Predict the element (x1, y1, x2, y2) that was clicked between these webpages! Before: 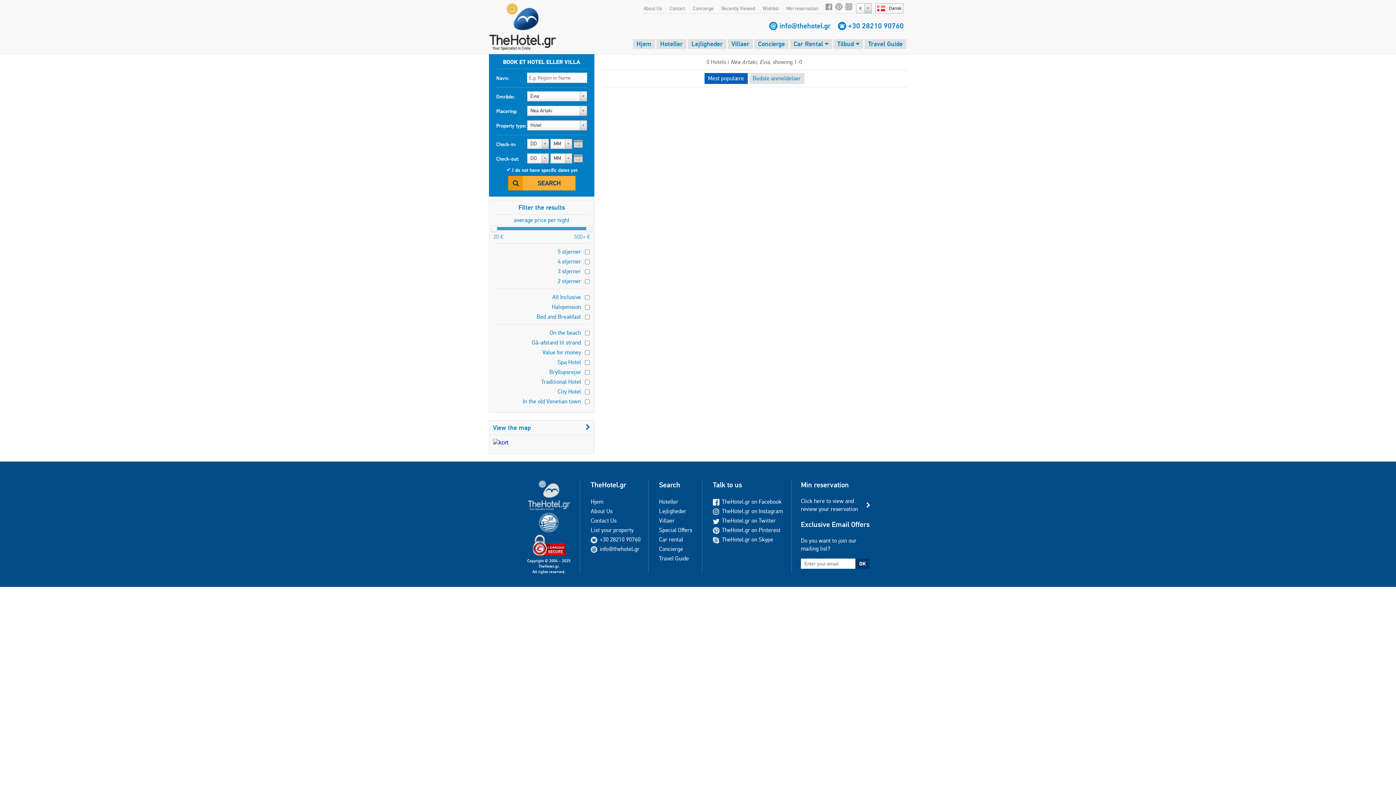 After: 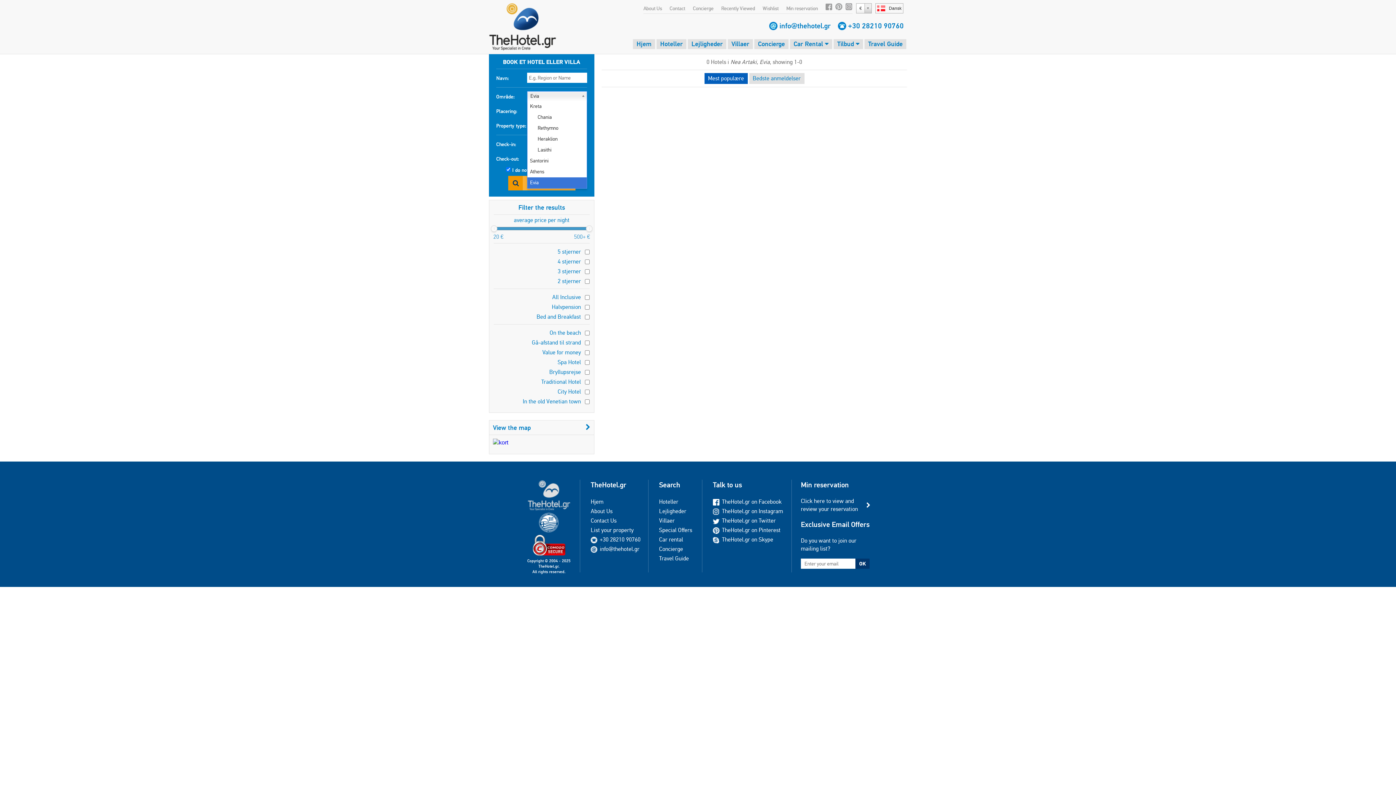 Action: bbox: (527, 91, 587, 101) label: Evia